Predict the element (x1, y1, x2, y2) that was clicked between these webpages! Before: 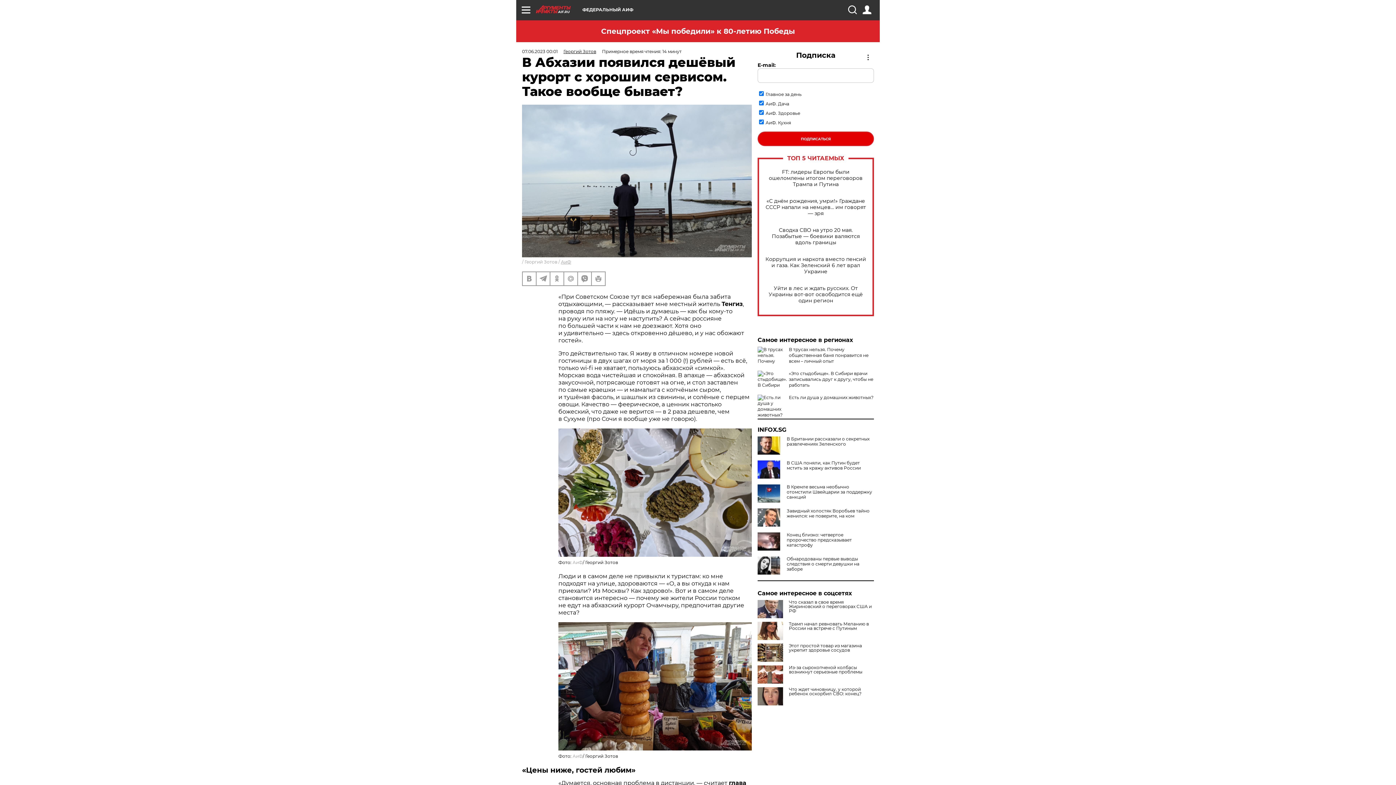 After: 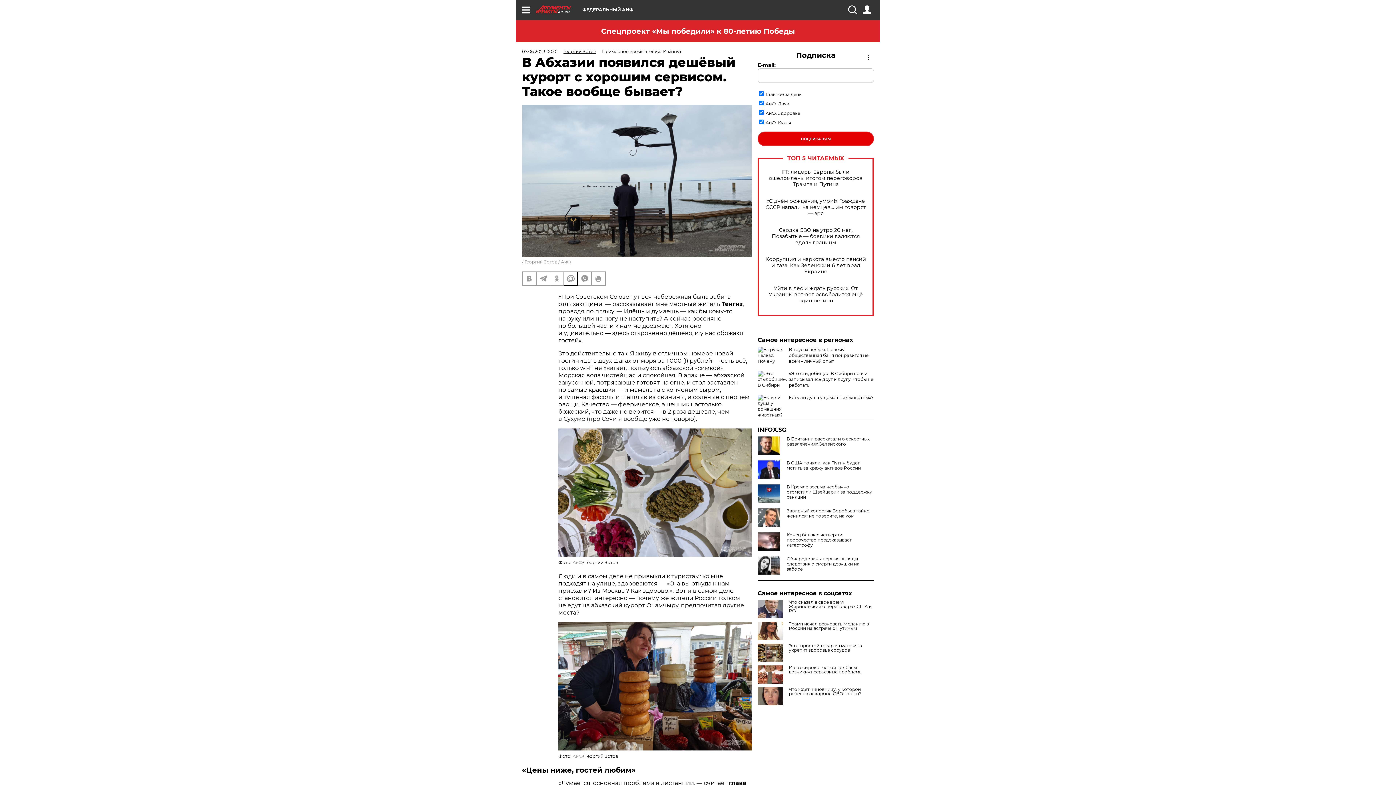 Action: bbox: (564, 272, 577, 285)